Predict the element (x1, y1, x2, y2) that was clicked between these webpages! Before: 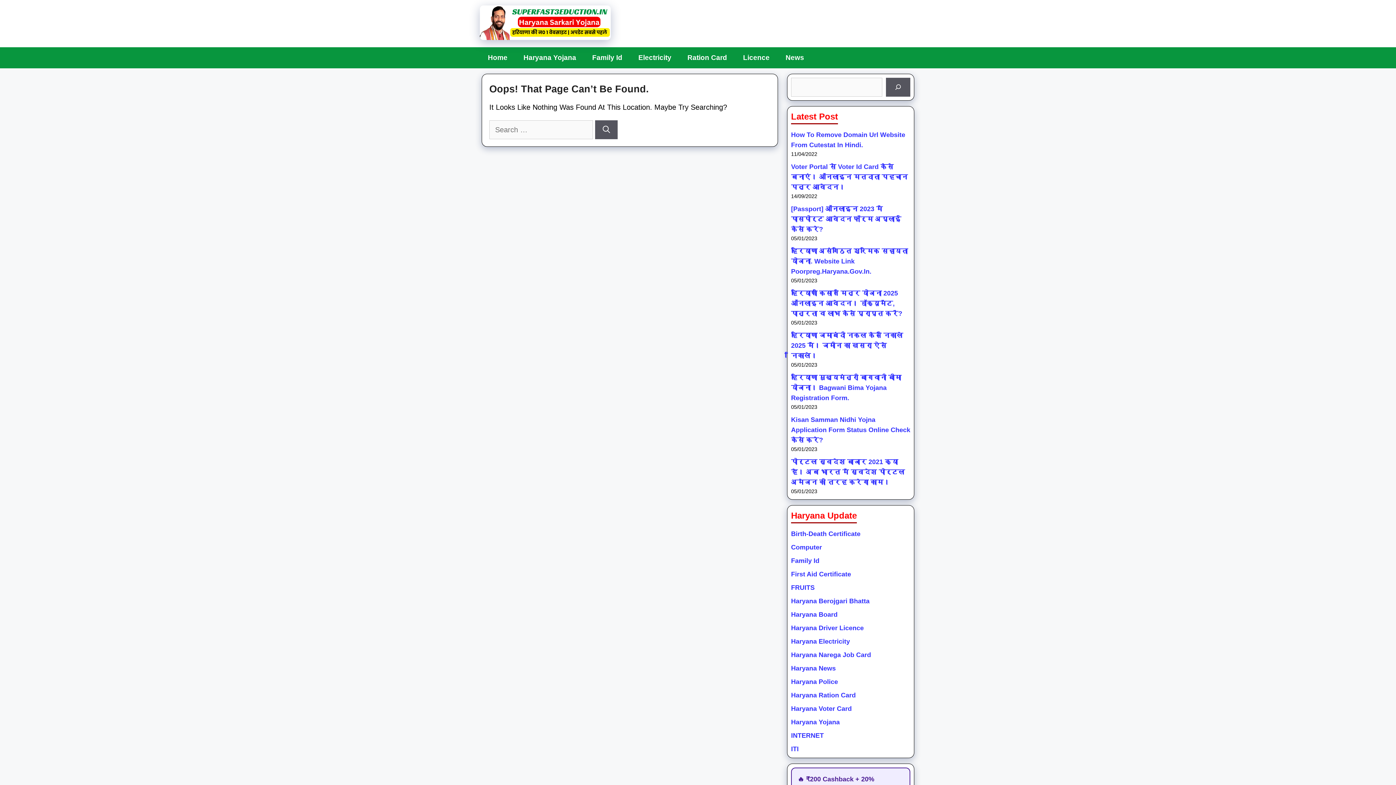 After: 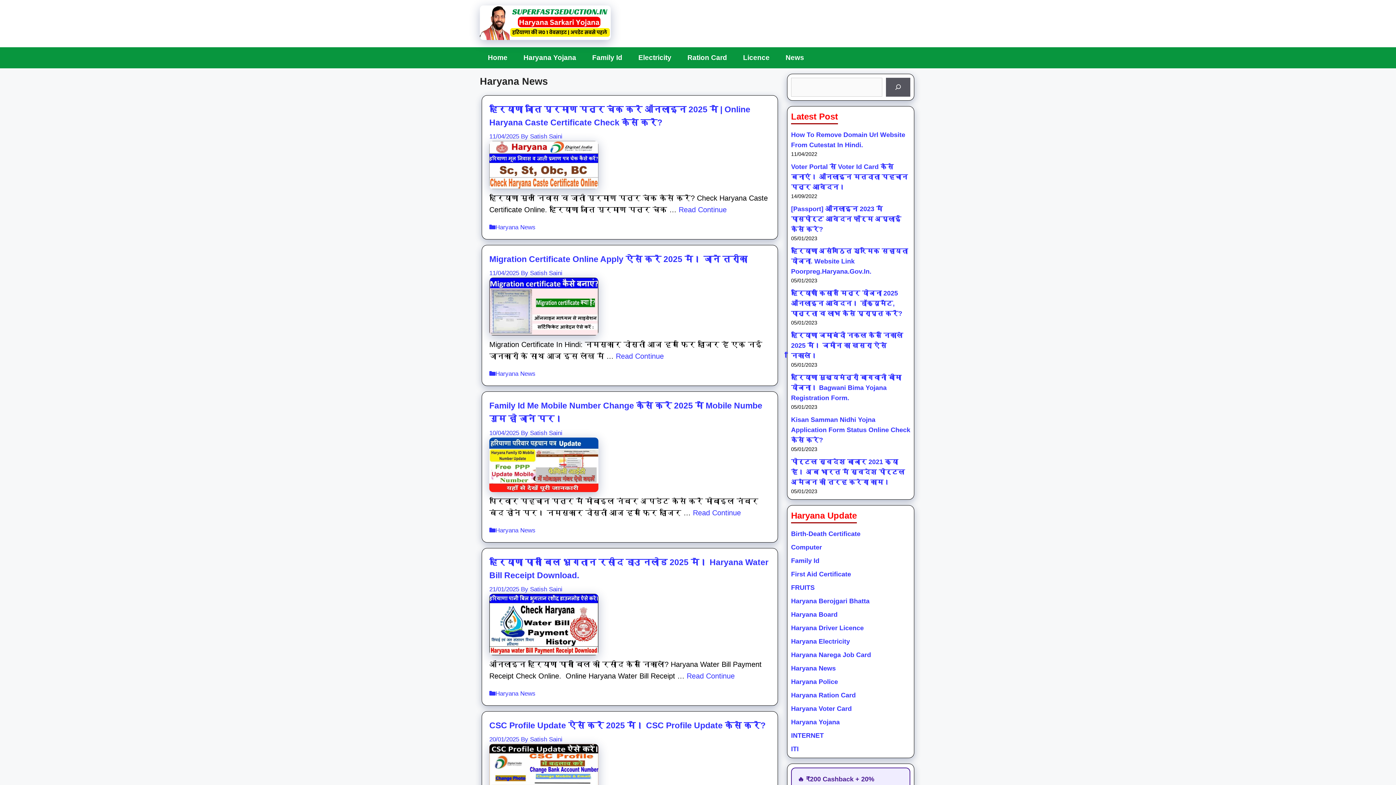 Action: bbox: (777, 47, 812, 68) label: News